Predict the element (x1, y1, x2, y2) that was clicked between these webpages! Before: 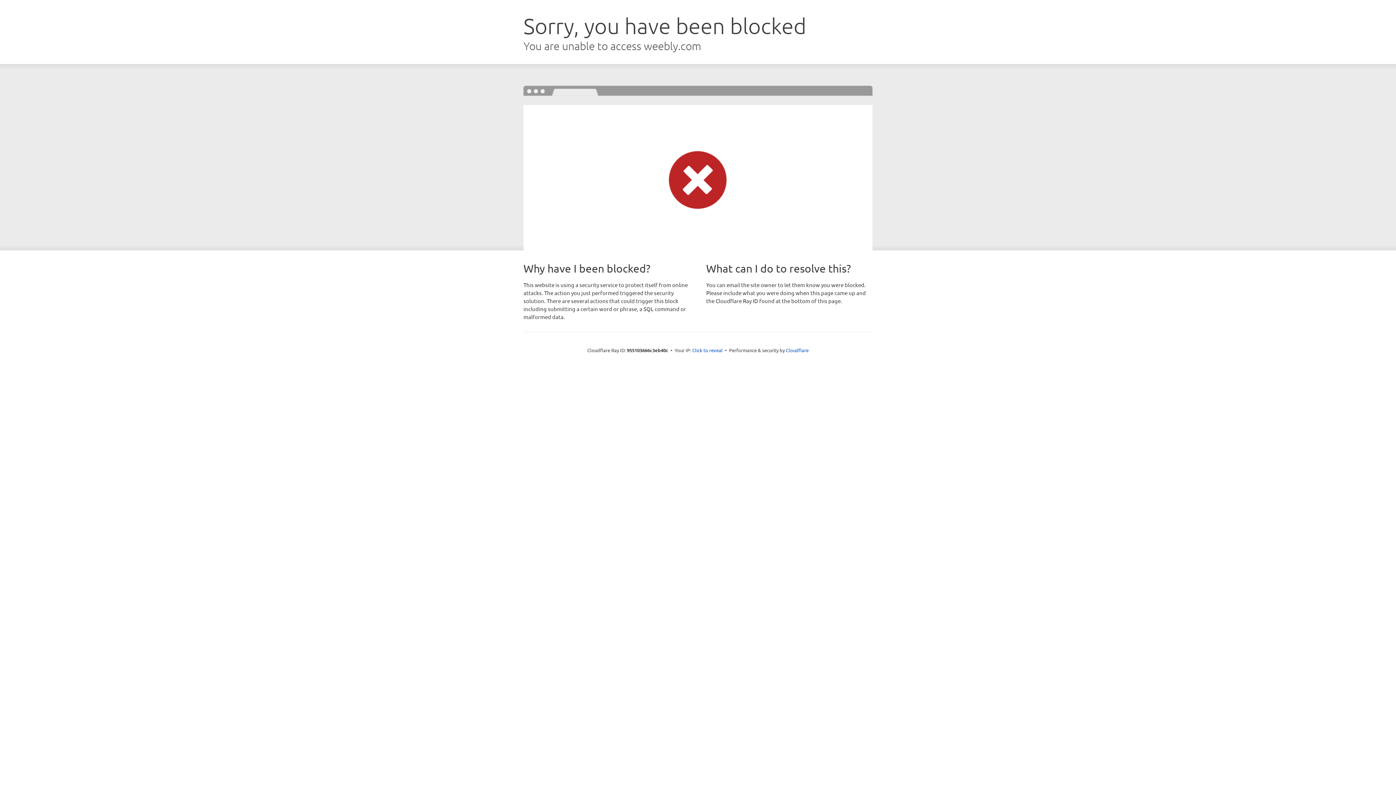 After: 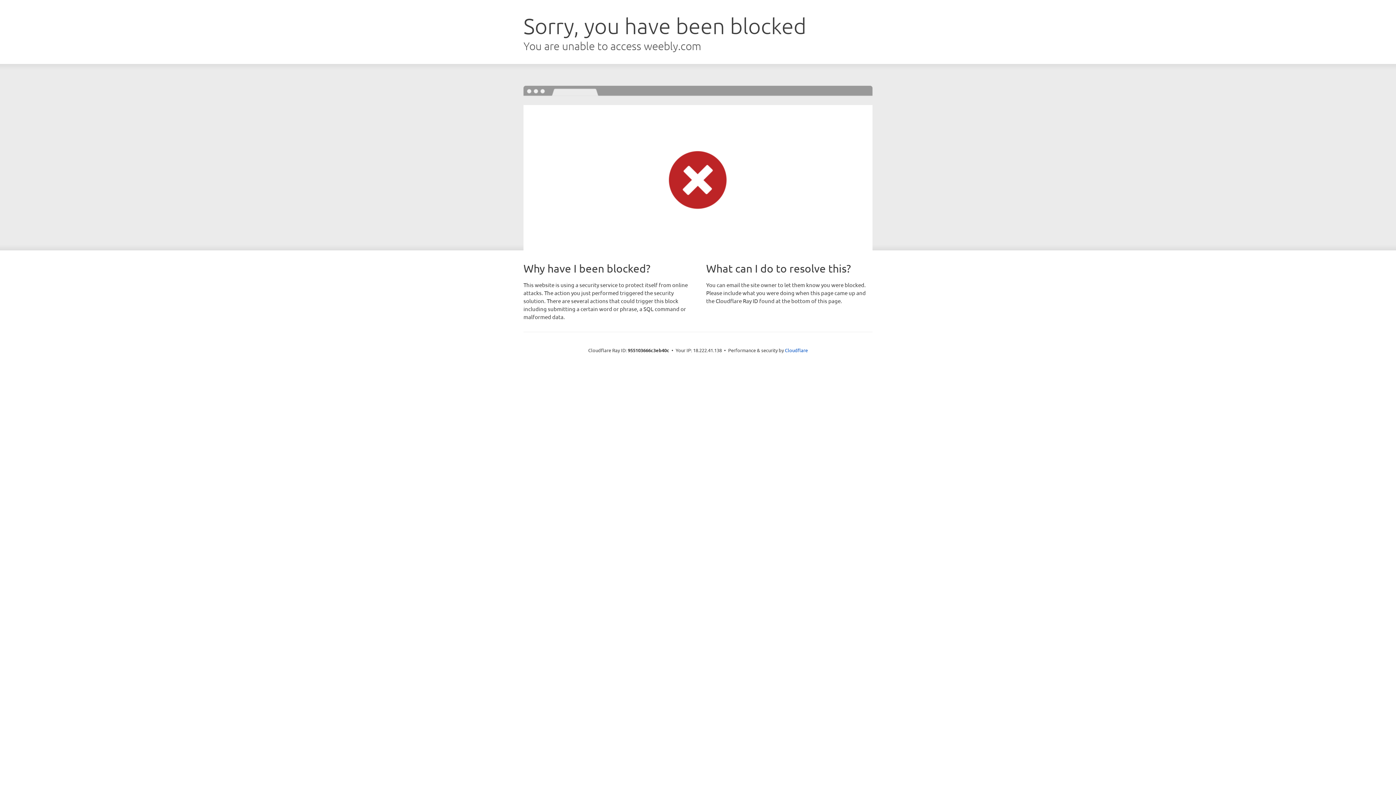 Action: bbox: (692, 346, 722, 353) label: Click to reveal